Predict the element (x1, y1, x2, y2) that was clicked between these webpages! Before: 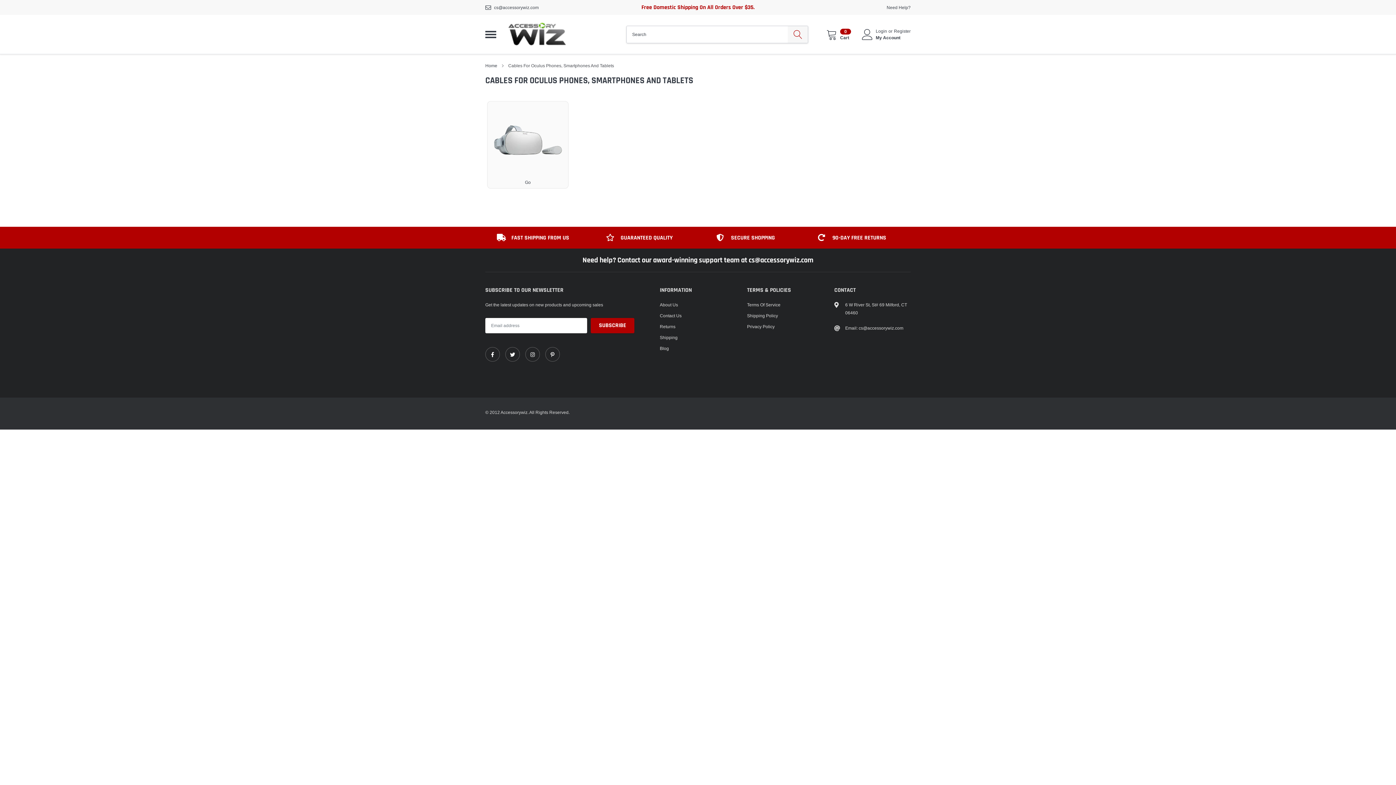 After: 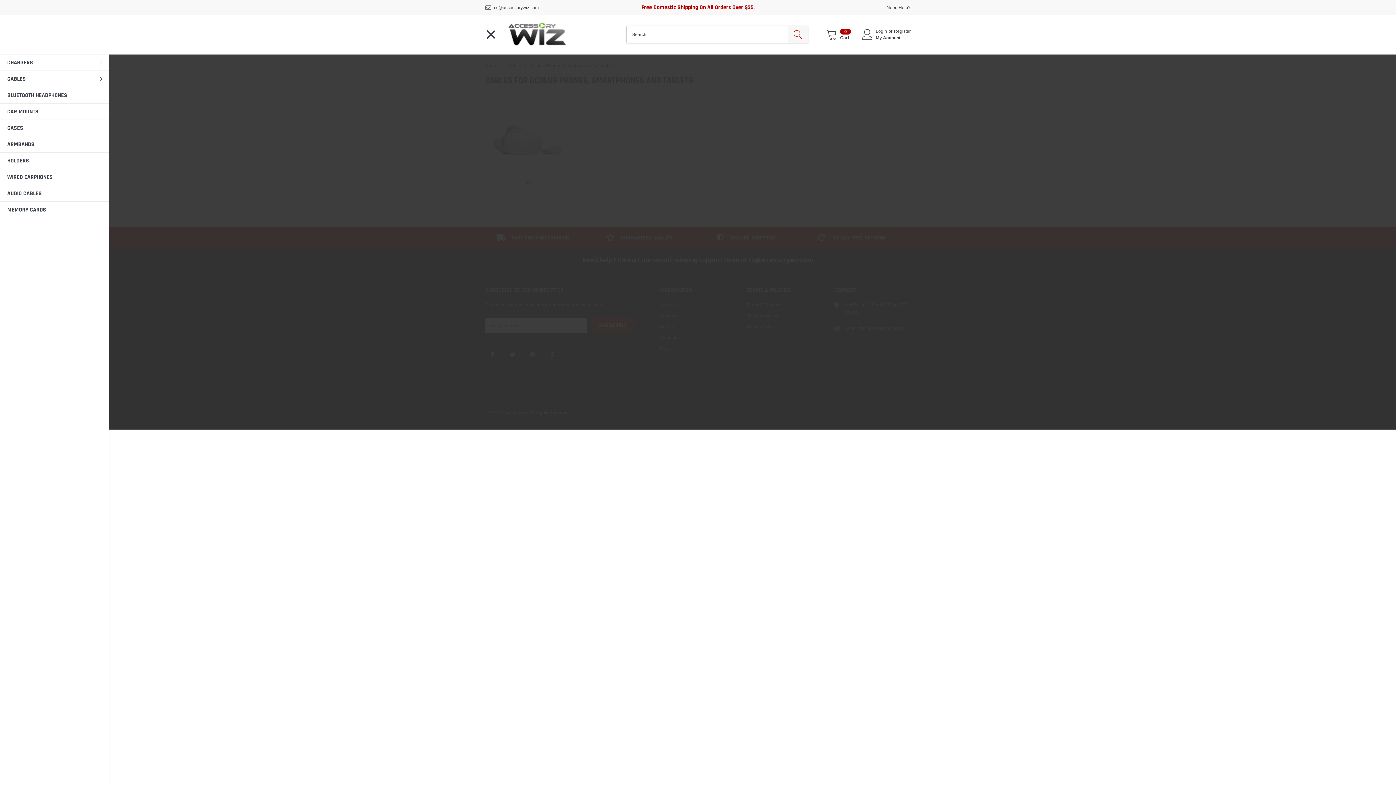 Action: bbox: (485, 28, 496, 39)